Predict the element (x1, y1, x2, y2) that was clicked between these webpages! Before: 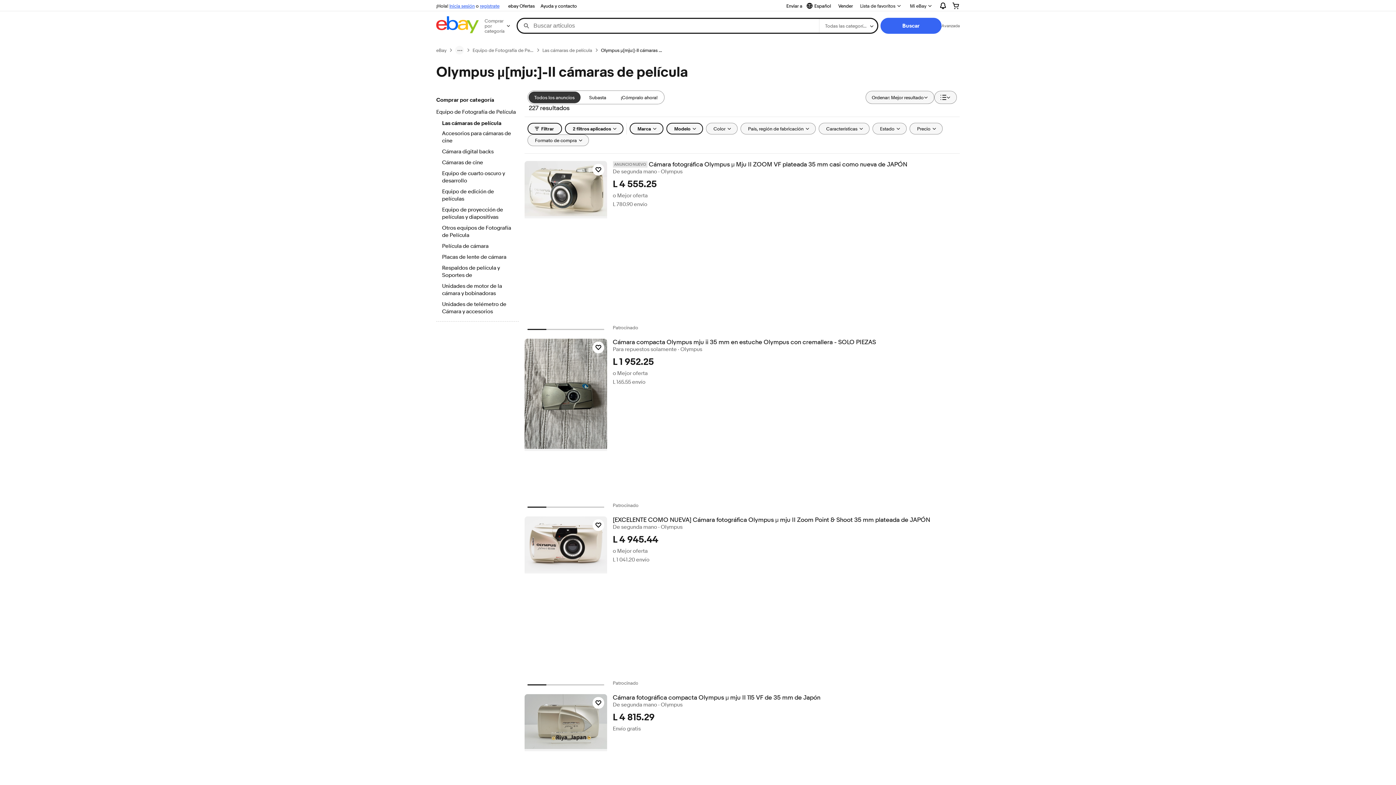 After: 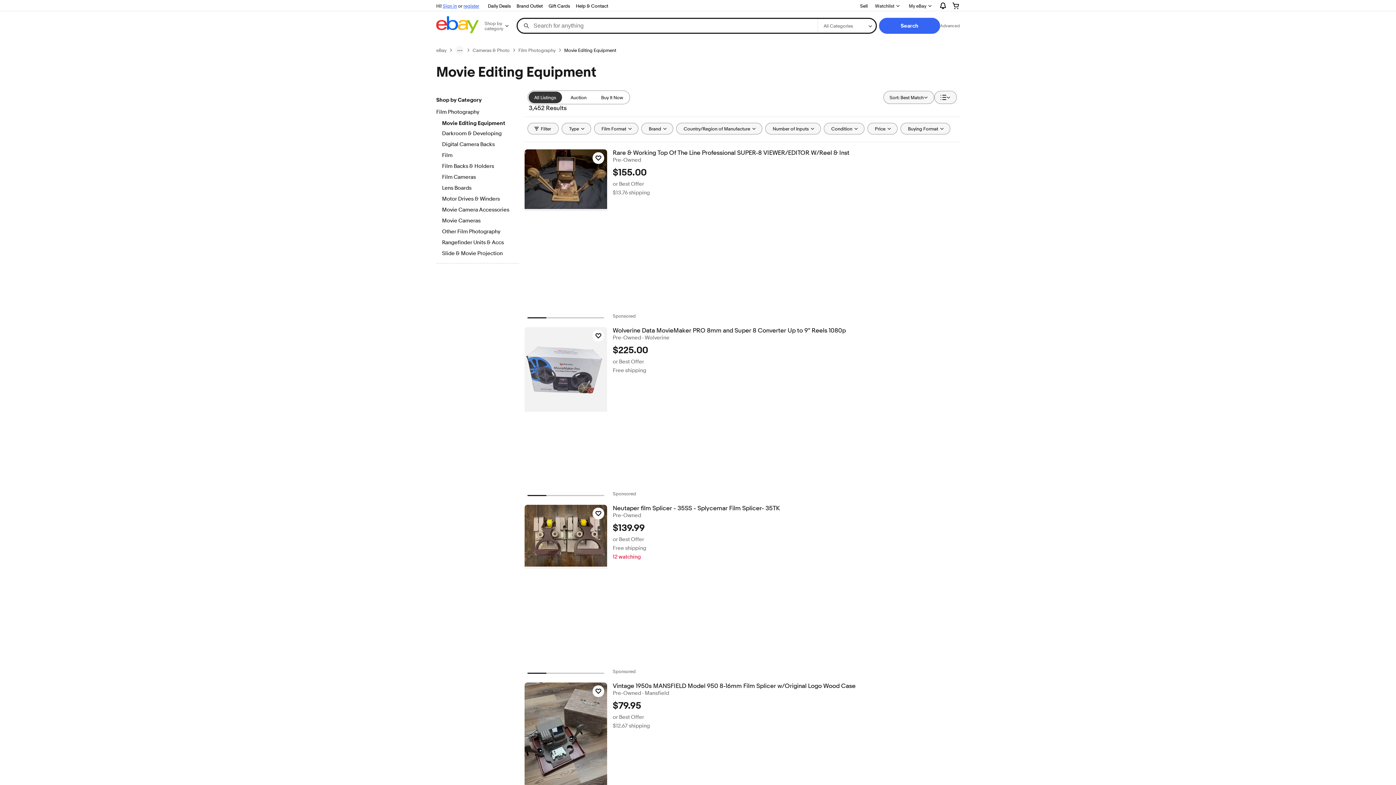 Action: bbox: (442, 188, 512, 203) label: Equipo de edición de películas